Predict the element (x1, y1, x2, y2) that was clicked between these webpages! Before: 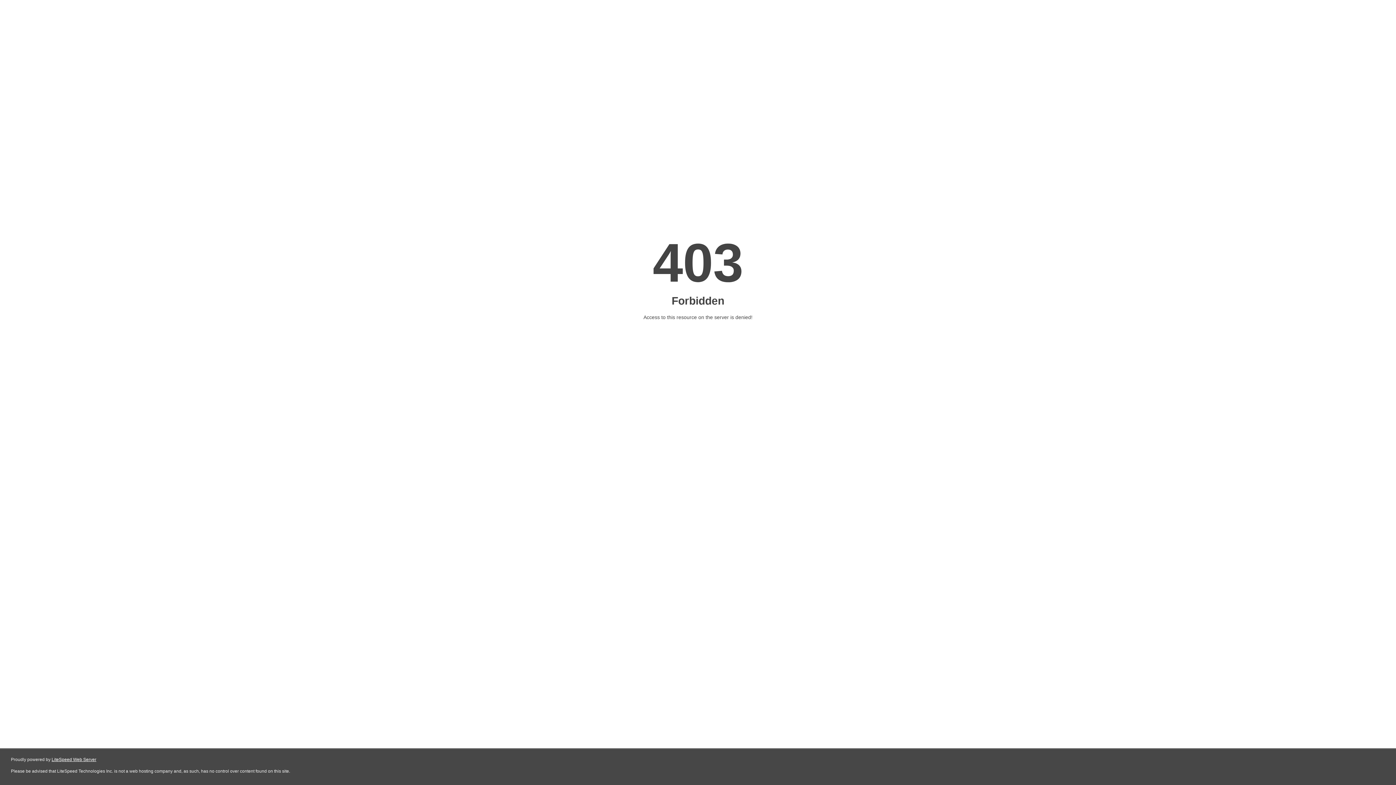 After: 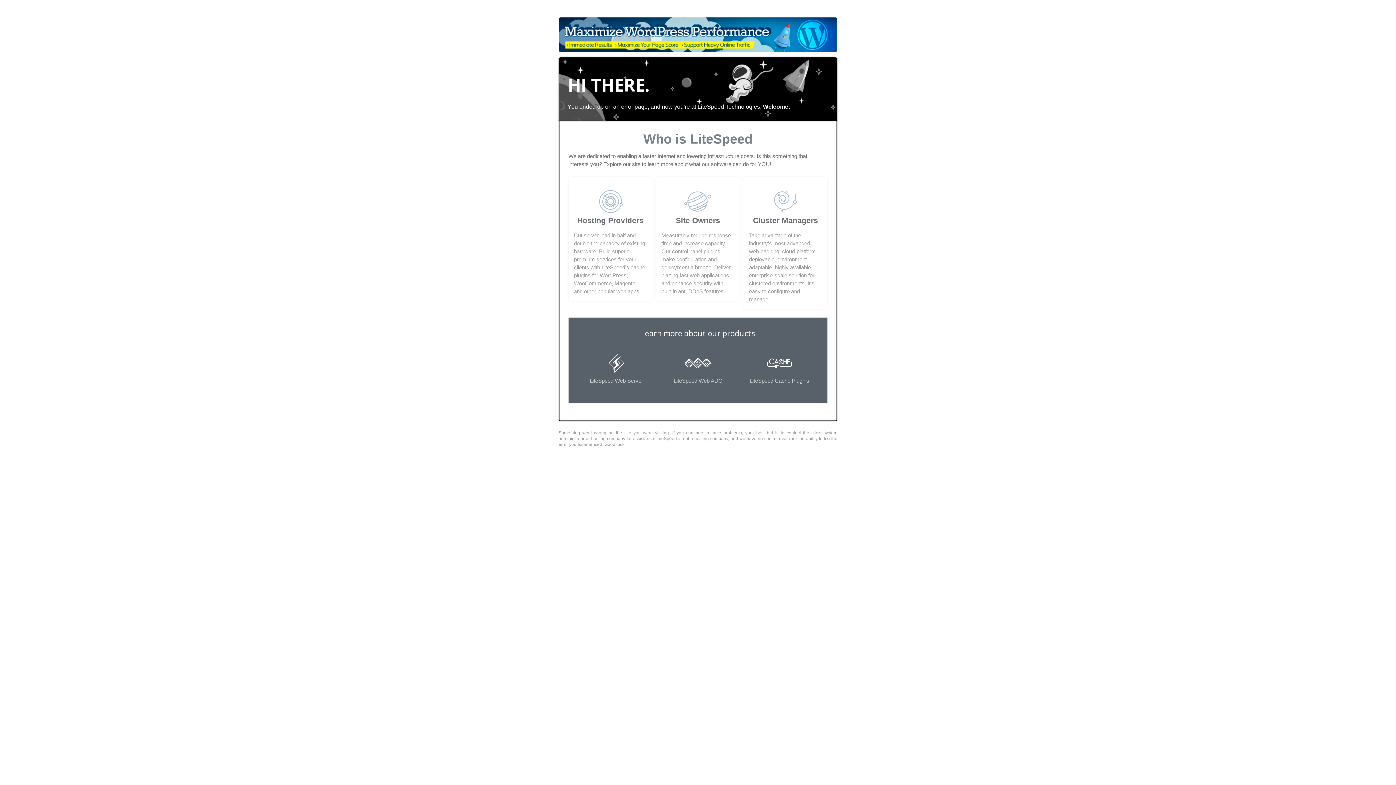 Action: bbox: (51, 757, 96, 762) label: LiteSpeed Web Server